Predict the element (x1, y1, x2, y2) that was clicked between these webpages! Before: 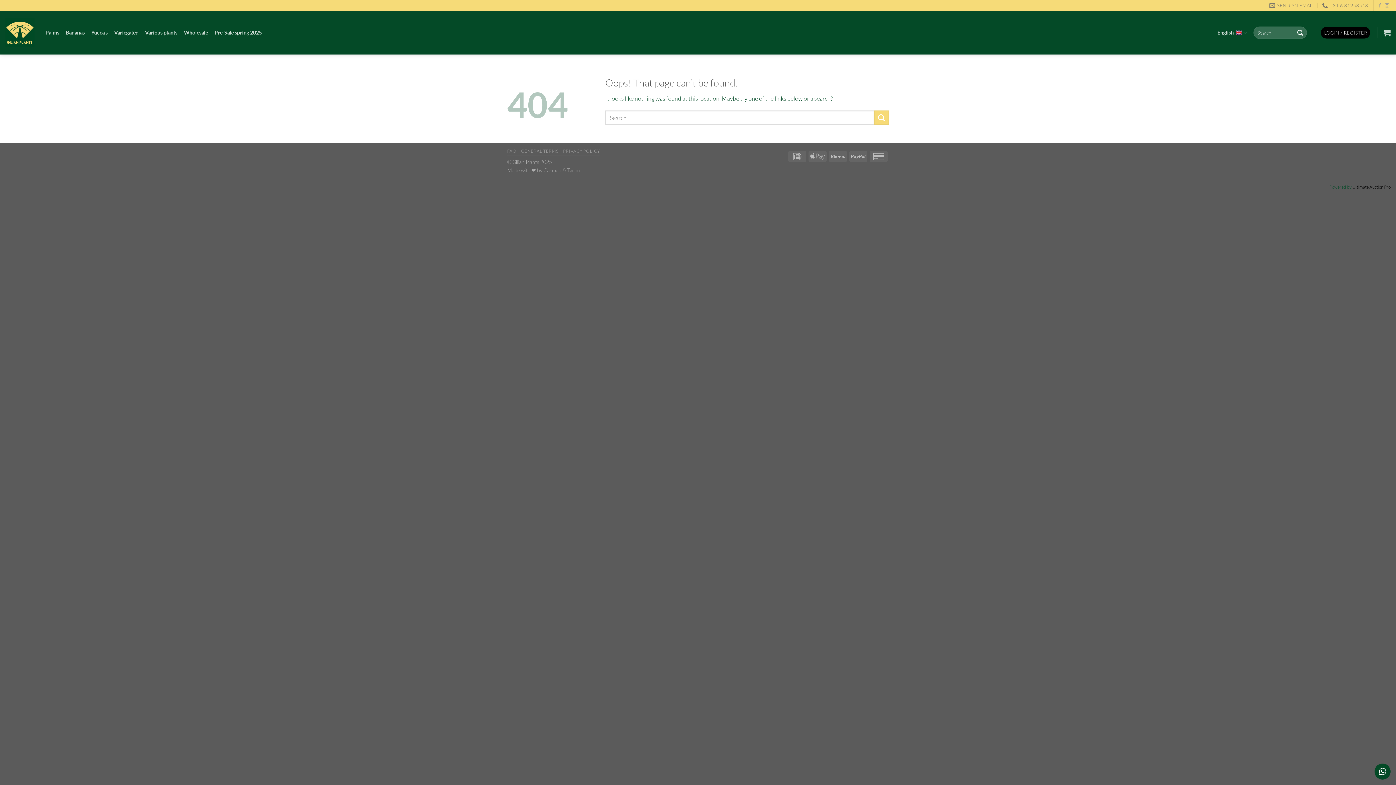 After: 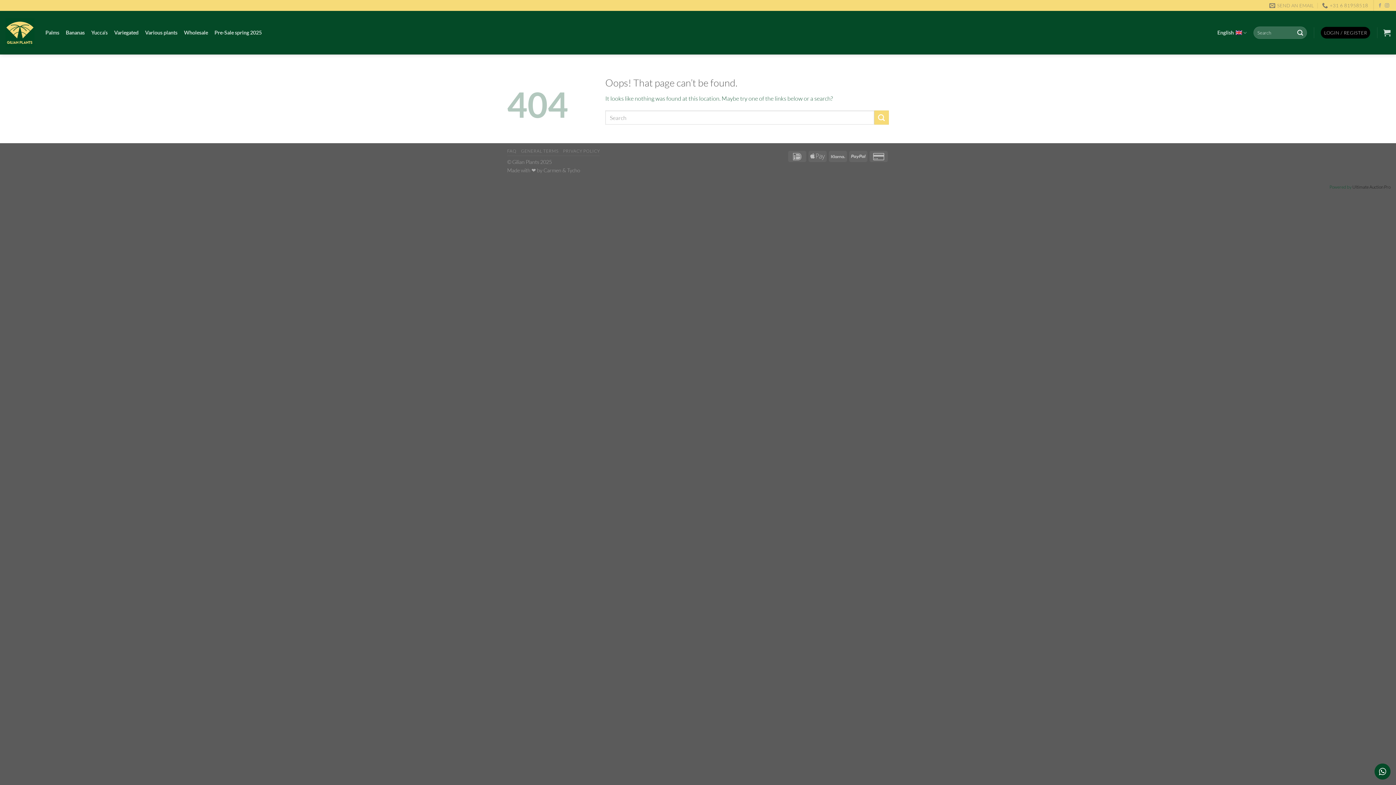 Action: label: Ultimate Auction Pro bbox: (1352, 184, 1390, 189)